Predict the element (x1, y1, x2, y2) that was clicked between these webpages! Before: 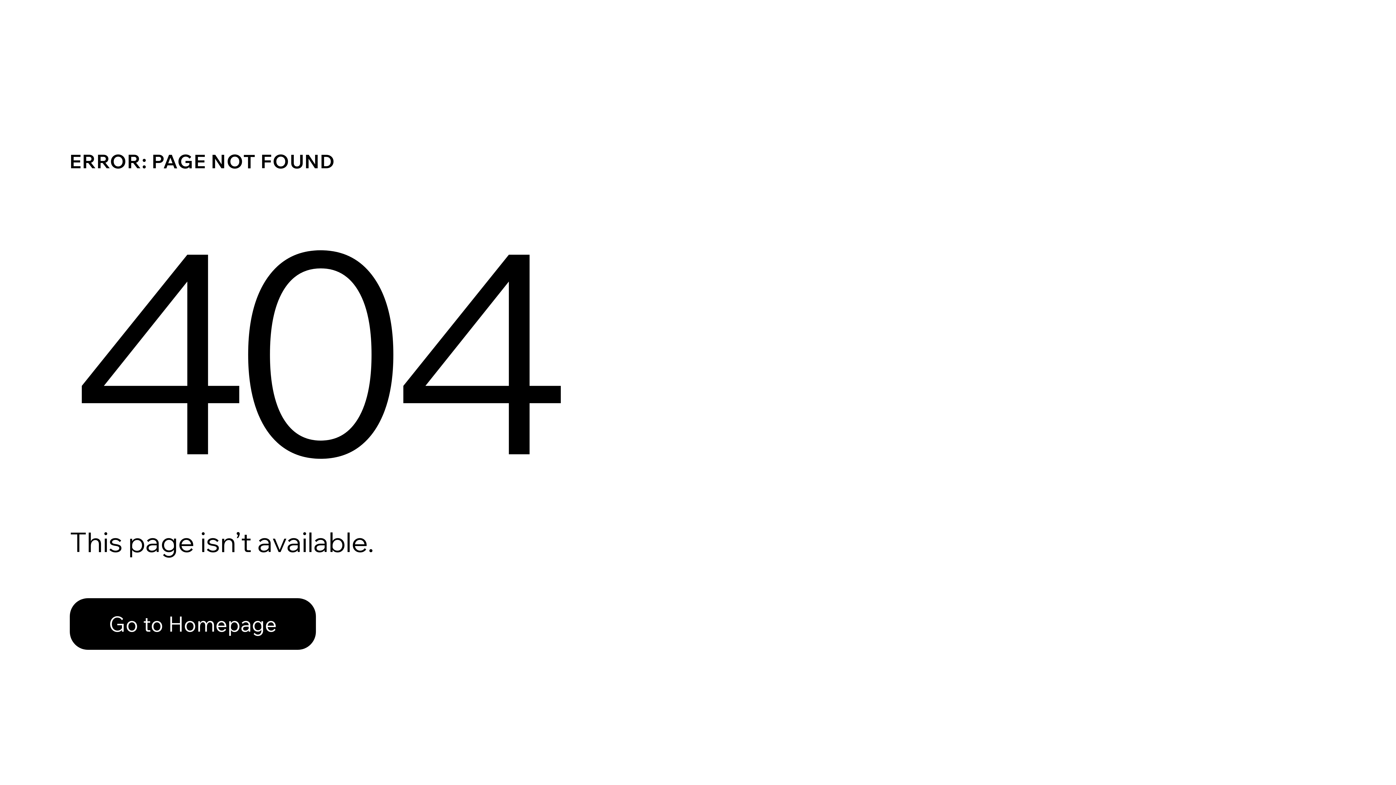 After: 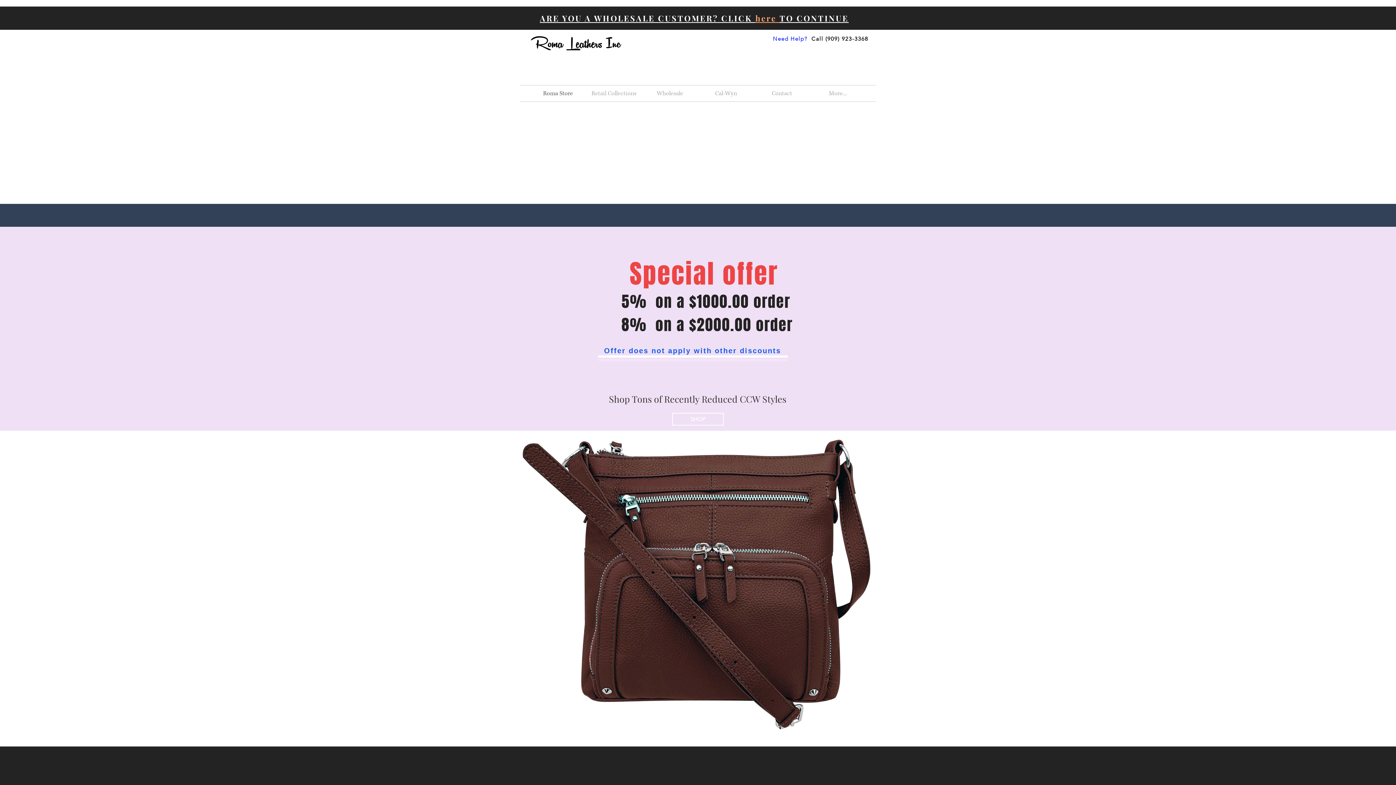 Action: label: Go to Homepage bbox: (69, 598, 316, 650)